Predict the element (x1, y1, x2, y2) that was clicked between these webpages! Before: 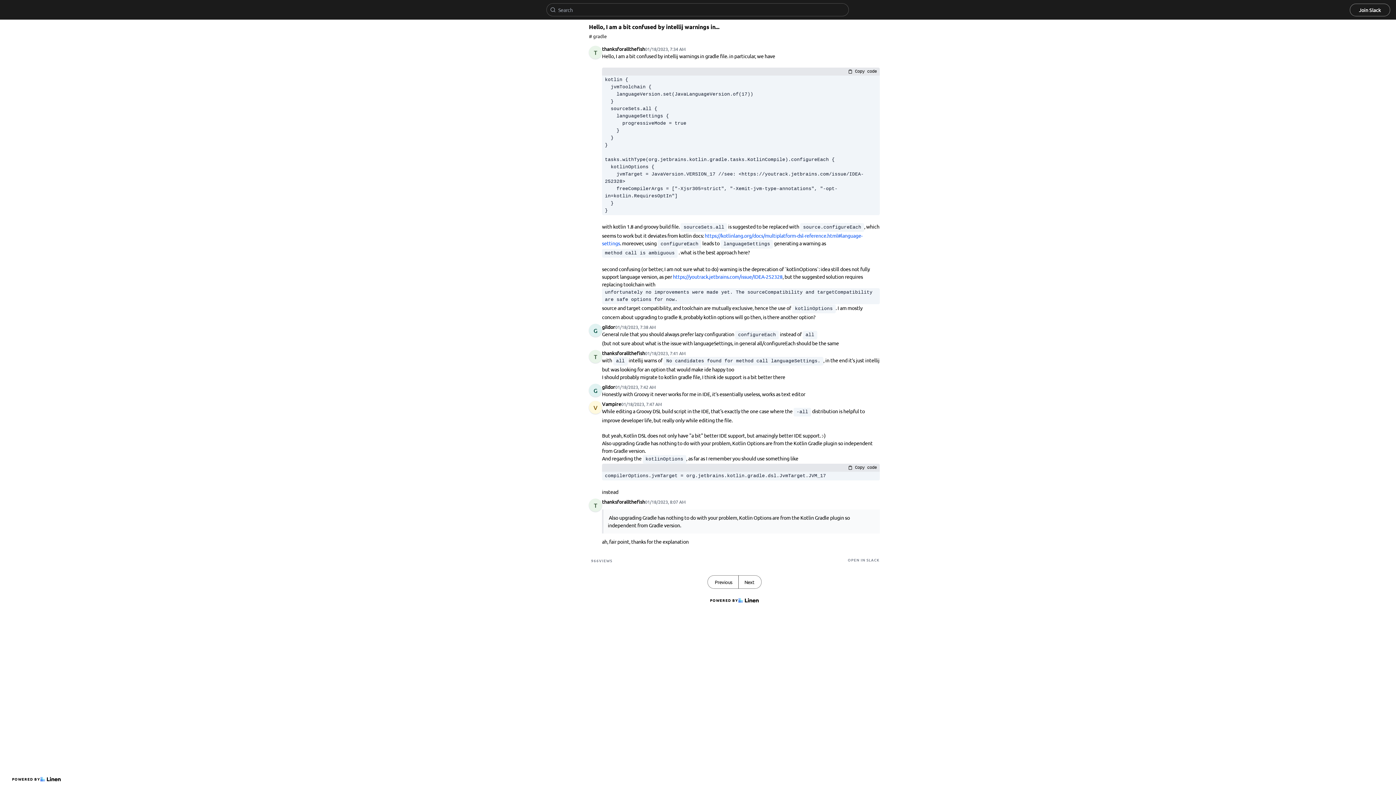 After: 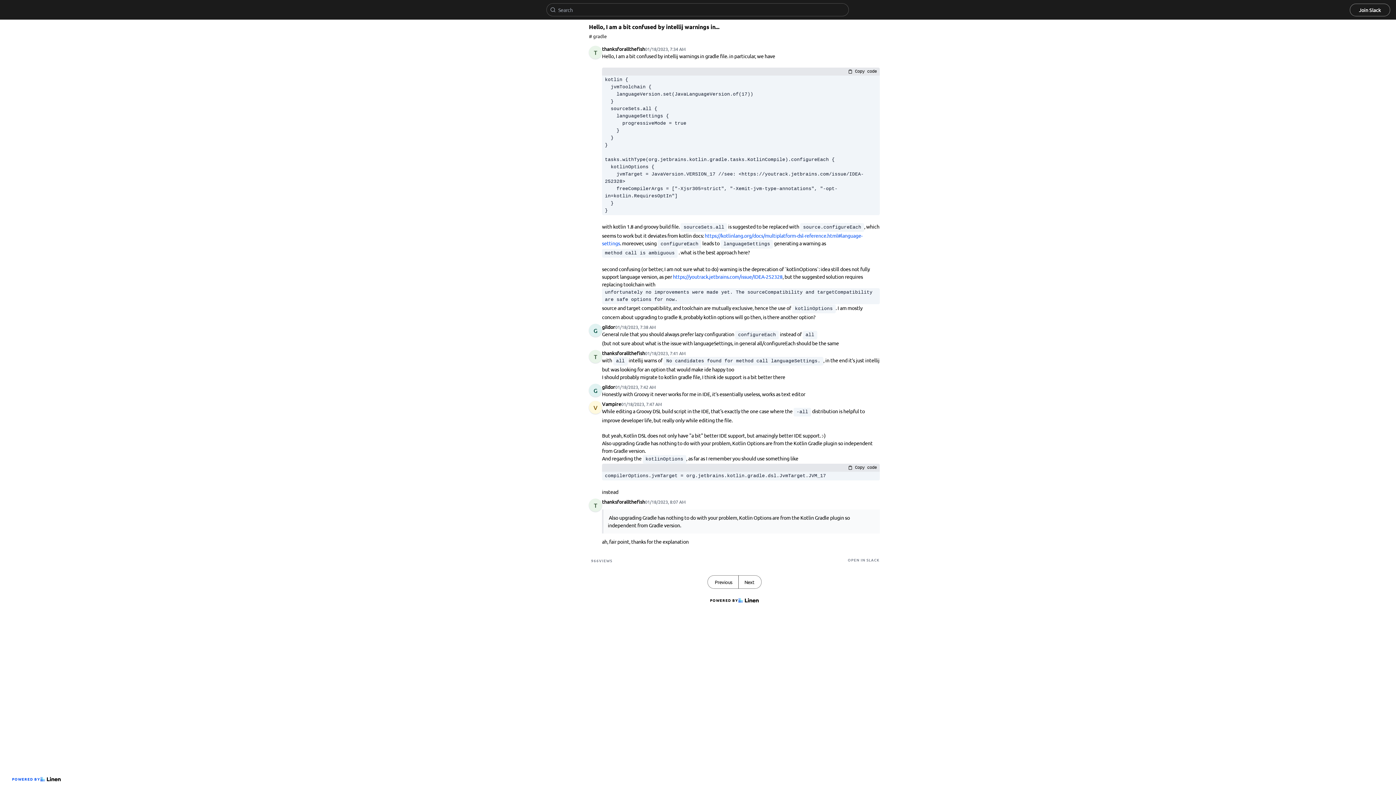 Action: label: POWERED BY bbox: (9, 773, 63, 785)